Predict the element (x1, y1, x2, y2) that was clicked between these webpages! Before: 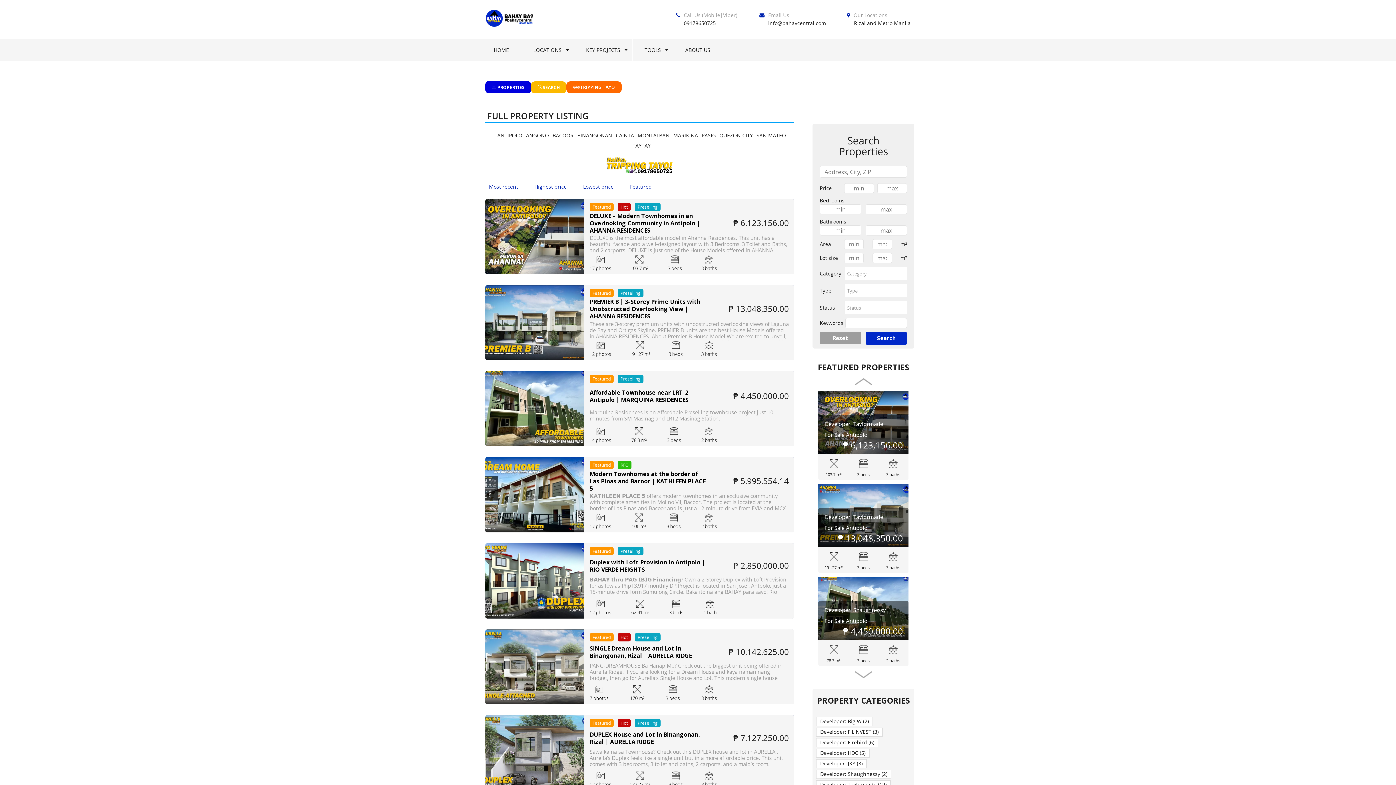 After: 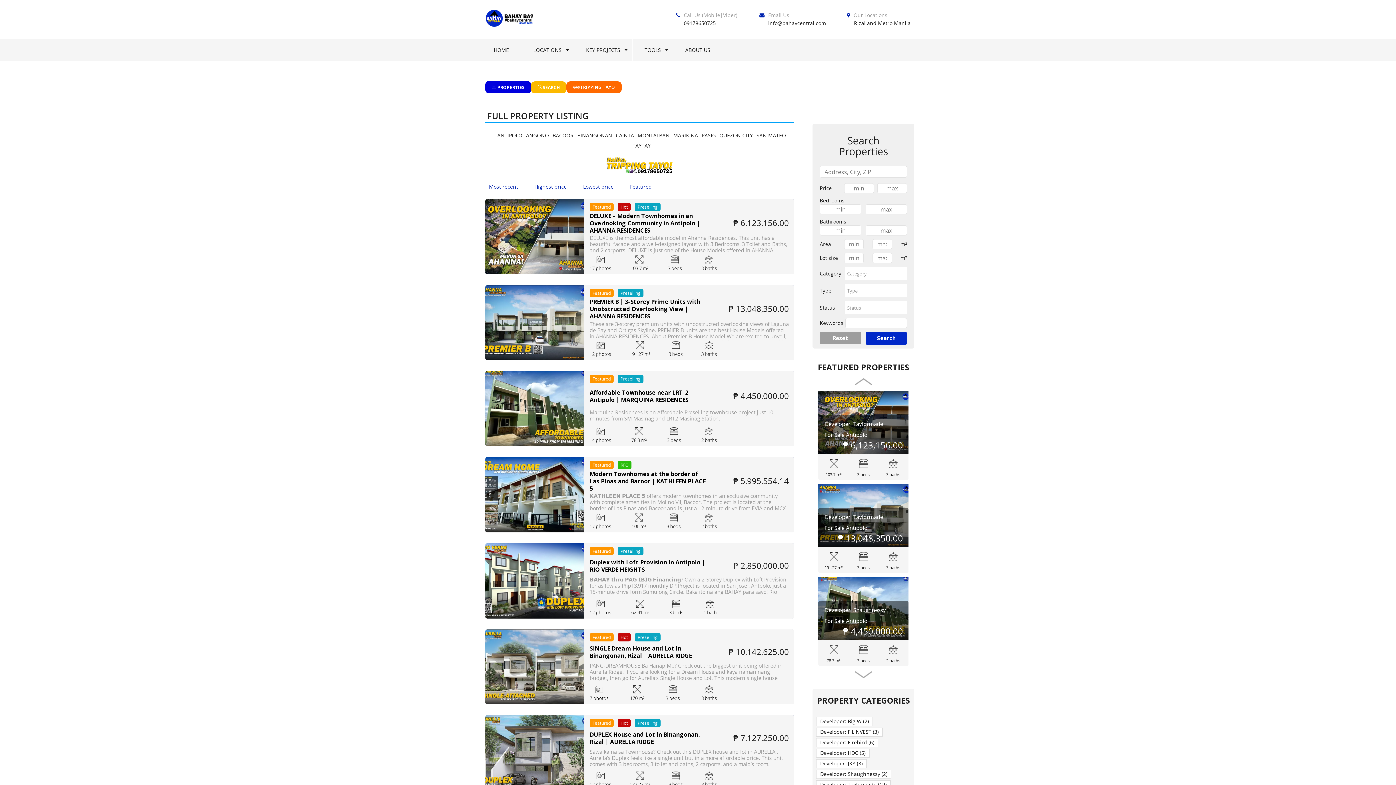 Action: label: info@bahaycentral.com bbox: (768, 19, 826, 26)